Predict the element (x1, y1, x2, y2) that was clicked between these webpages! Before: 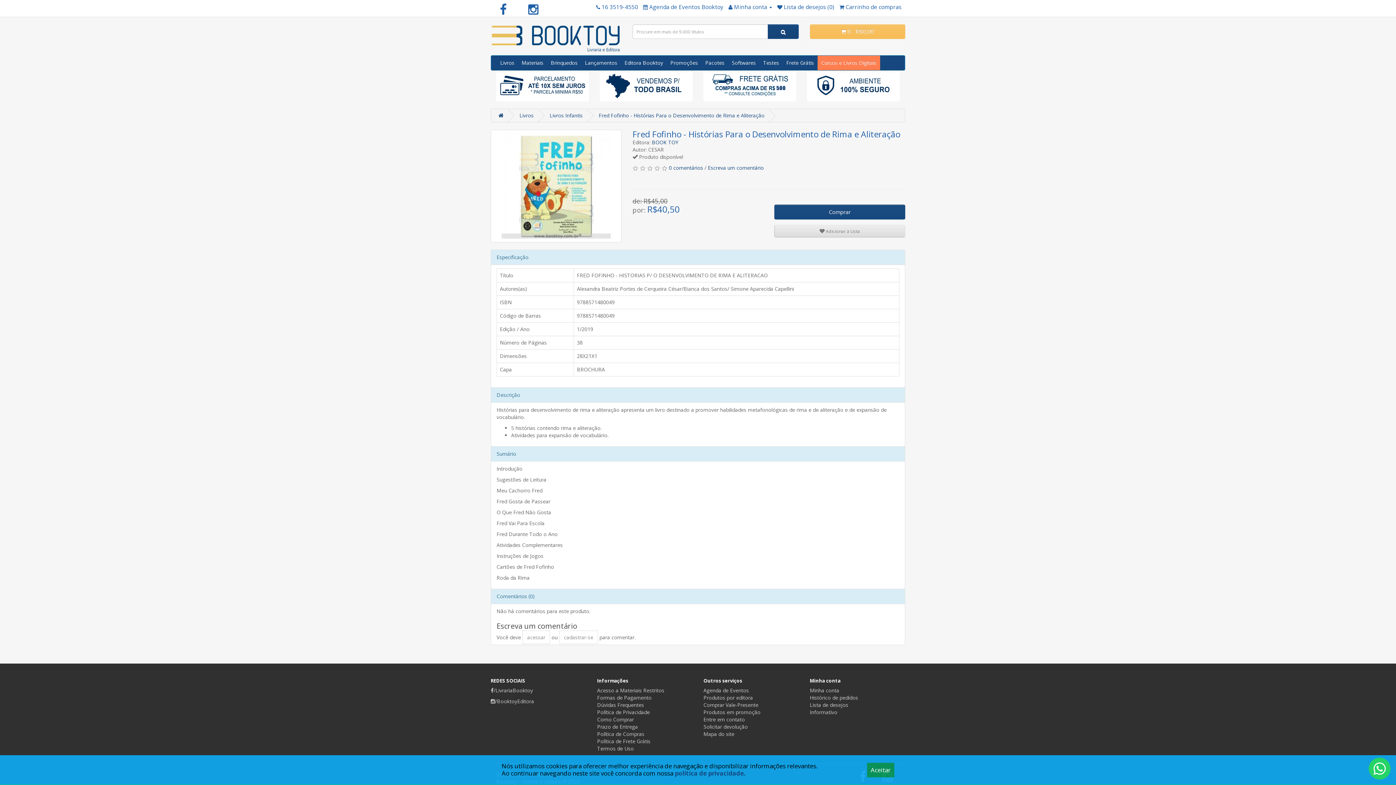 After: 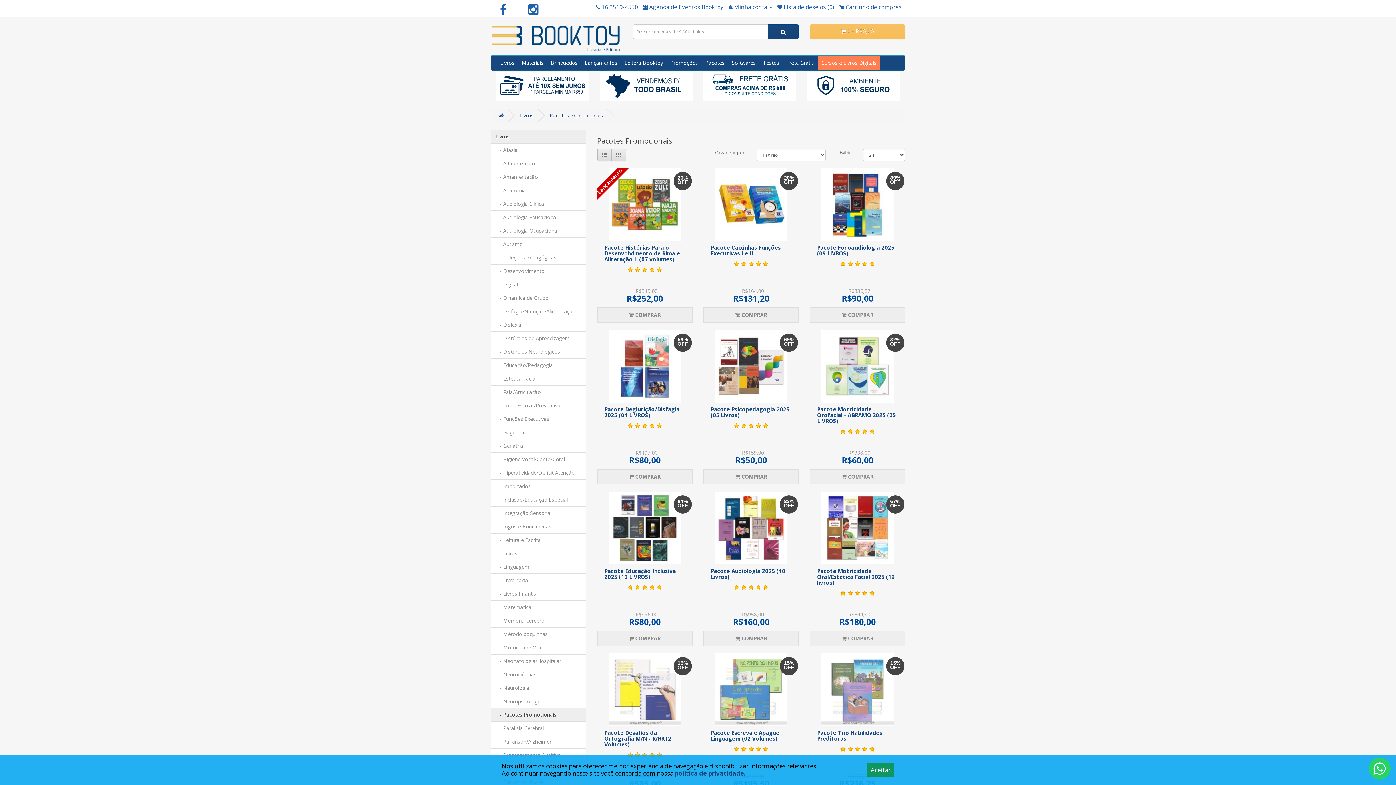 Action: bbox: (701, 55, 728, 70) label: Pacotes